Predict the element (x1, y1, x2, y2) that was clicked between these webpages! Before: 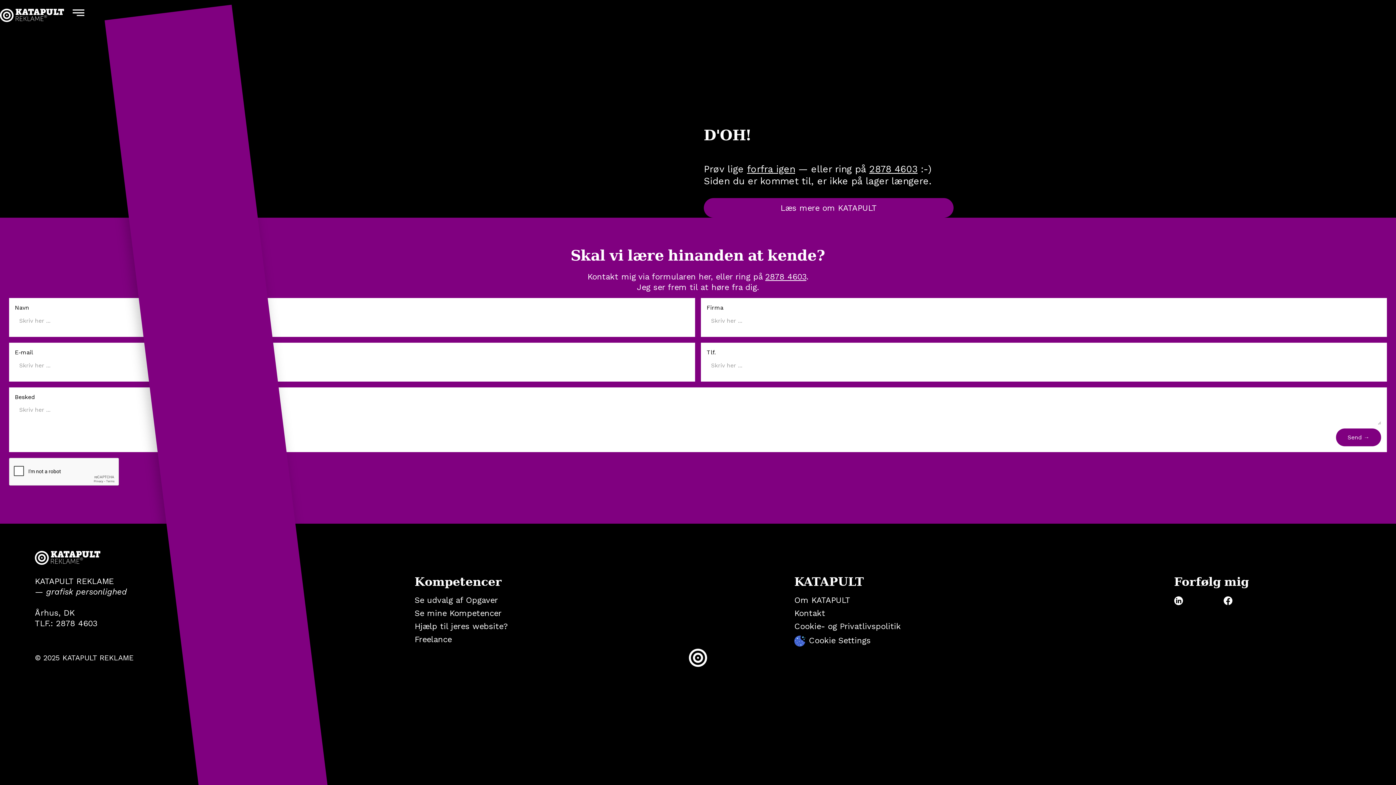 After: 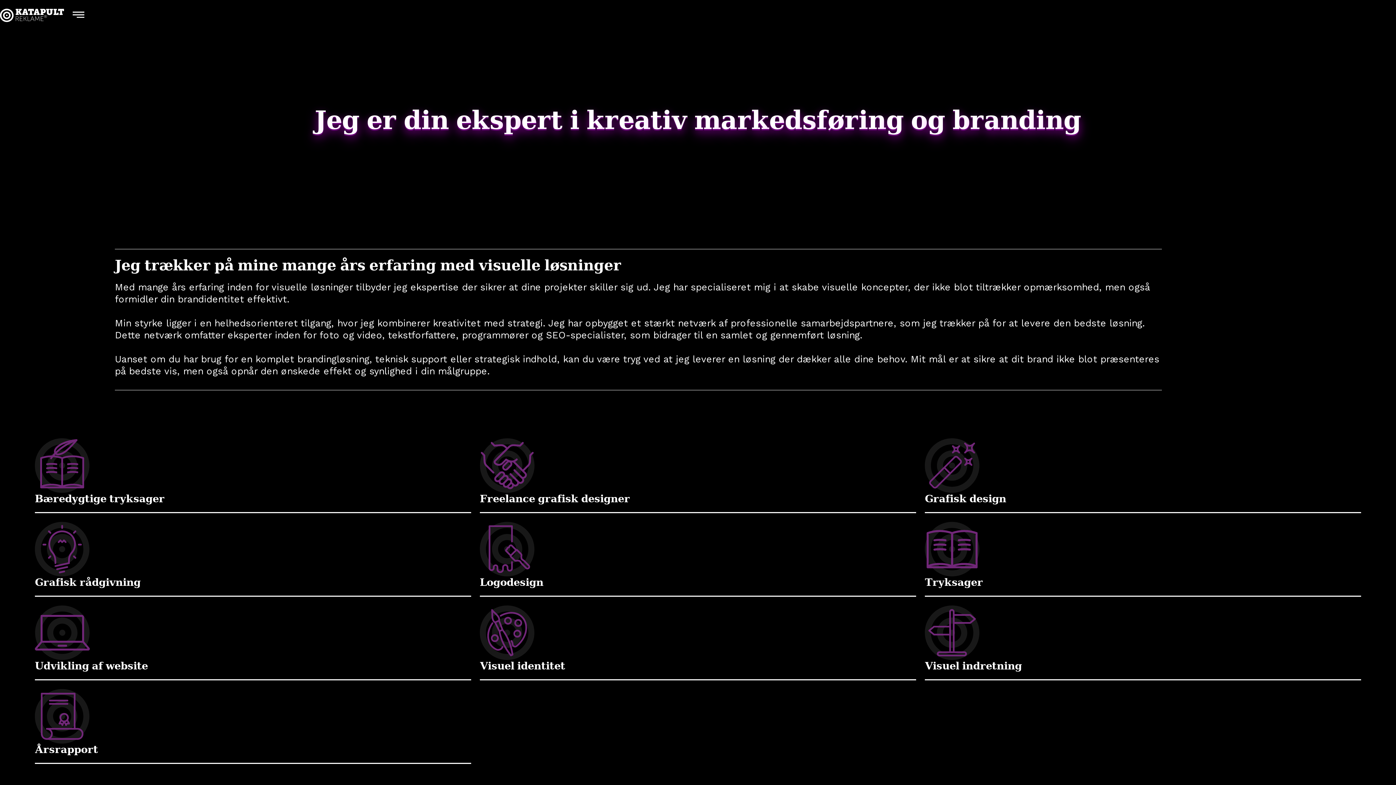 Action: bbox: (414, 609, 501, 617) label: Se mine Kompetencer